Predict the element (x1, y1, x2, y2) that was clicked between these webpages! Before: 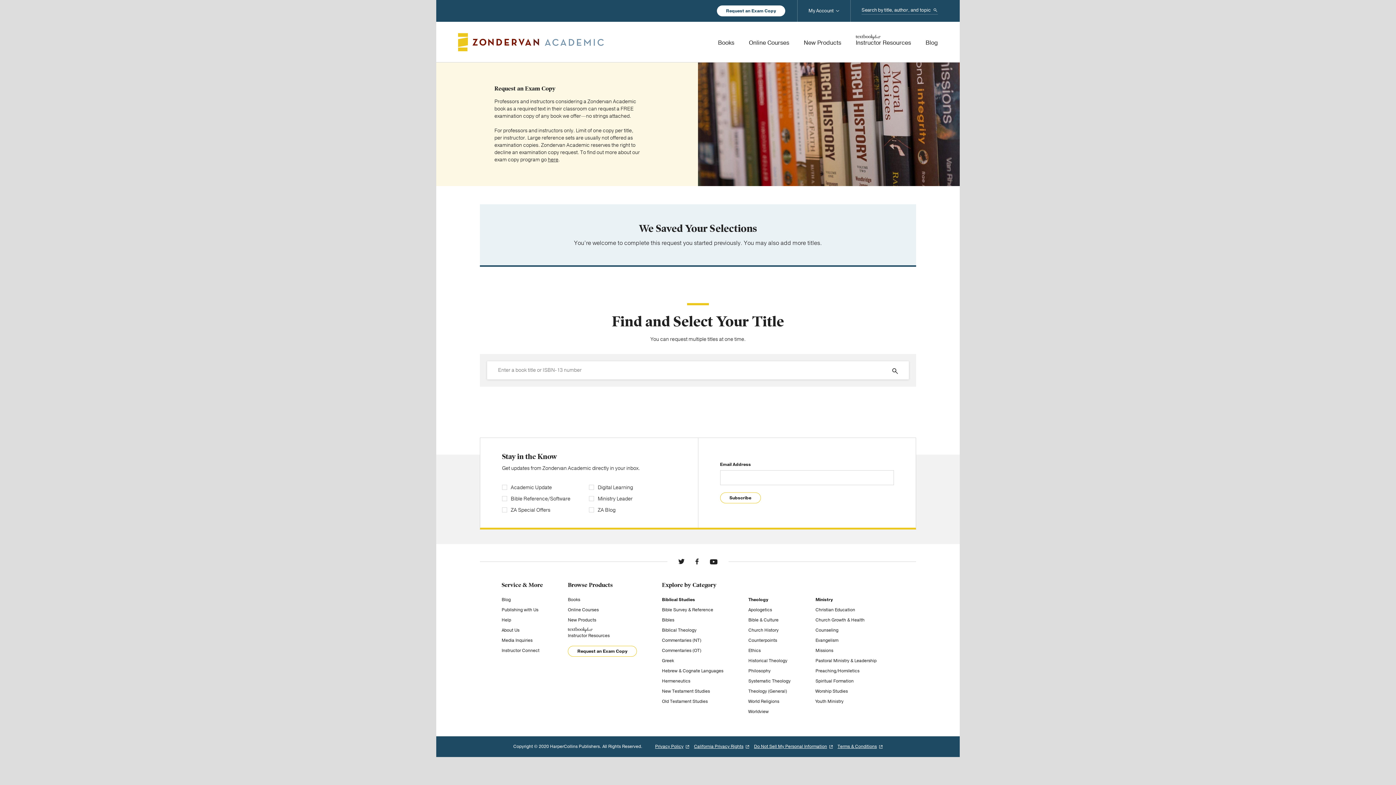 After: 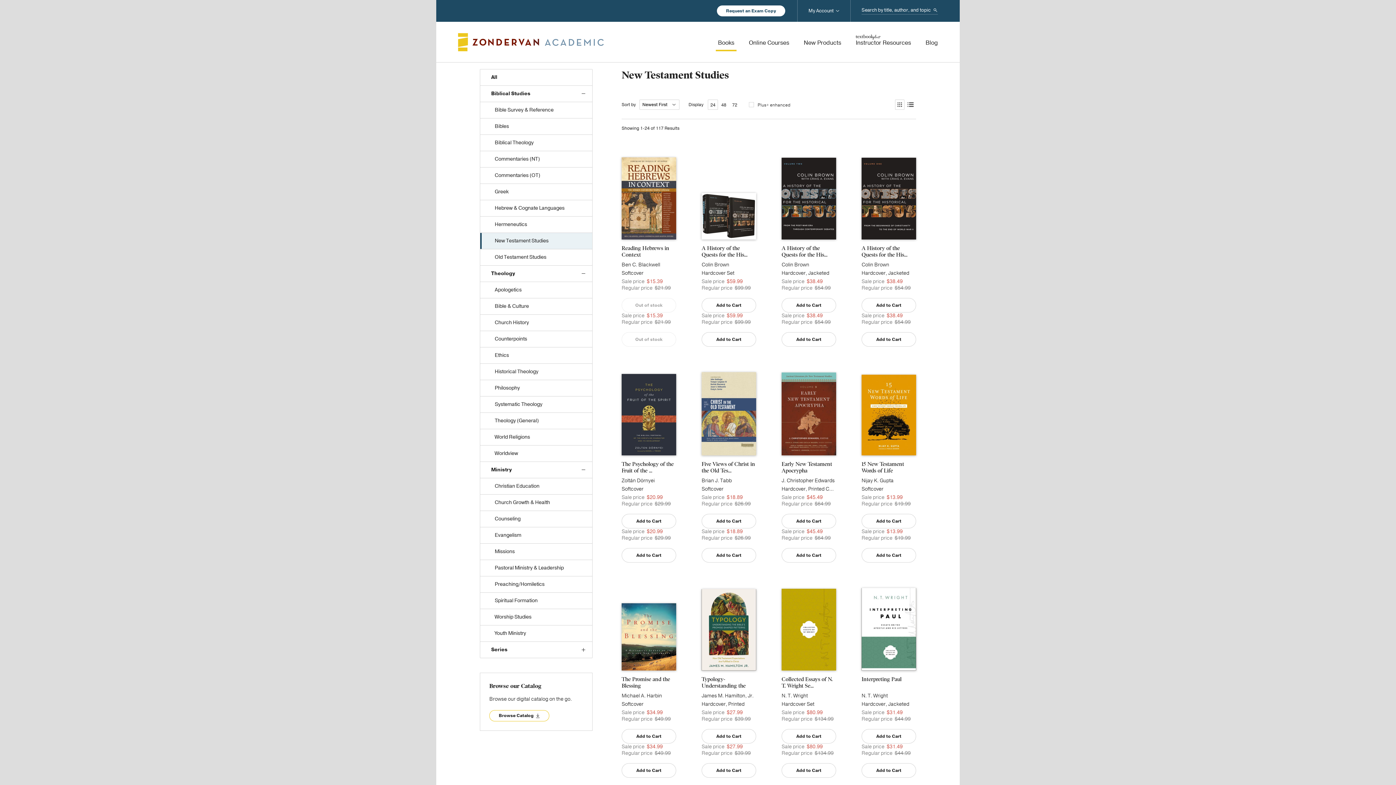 Action: bbox: (662, 608, 710, 613) label: New Testament Studies